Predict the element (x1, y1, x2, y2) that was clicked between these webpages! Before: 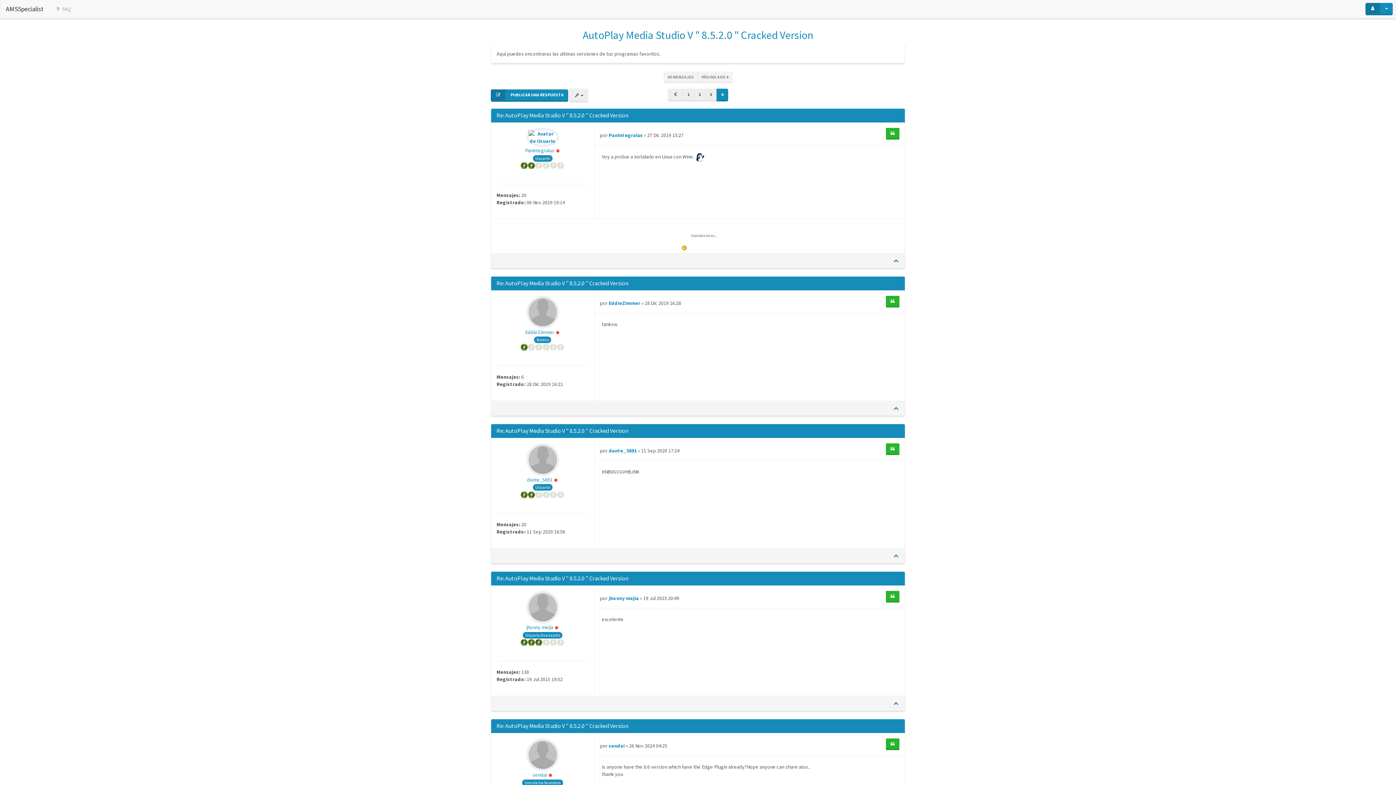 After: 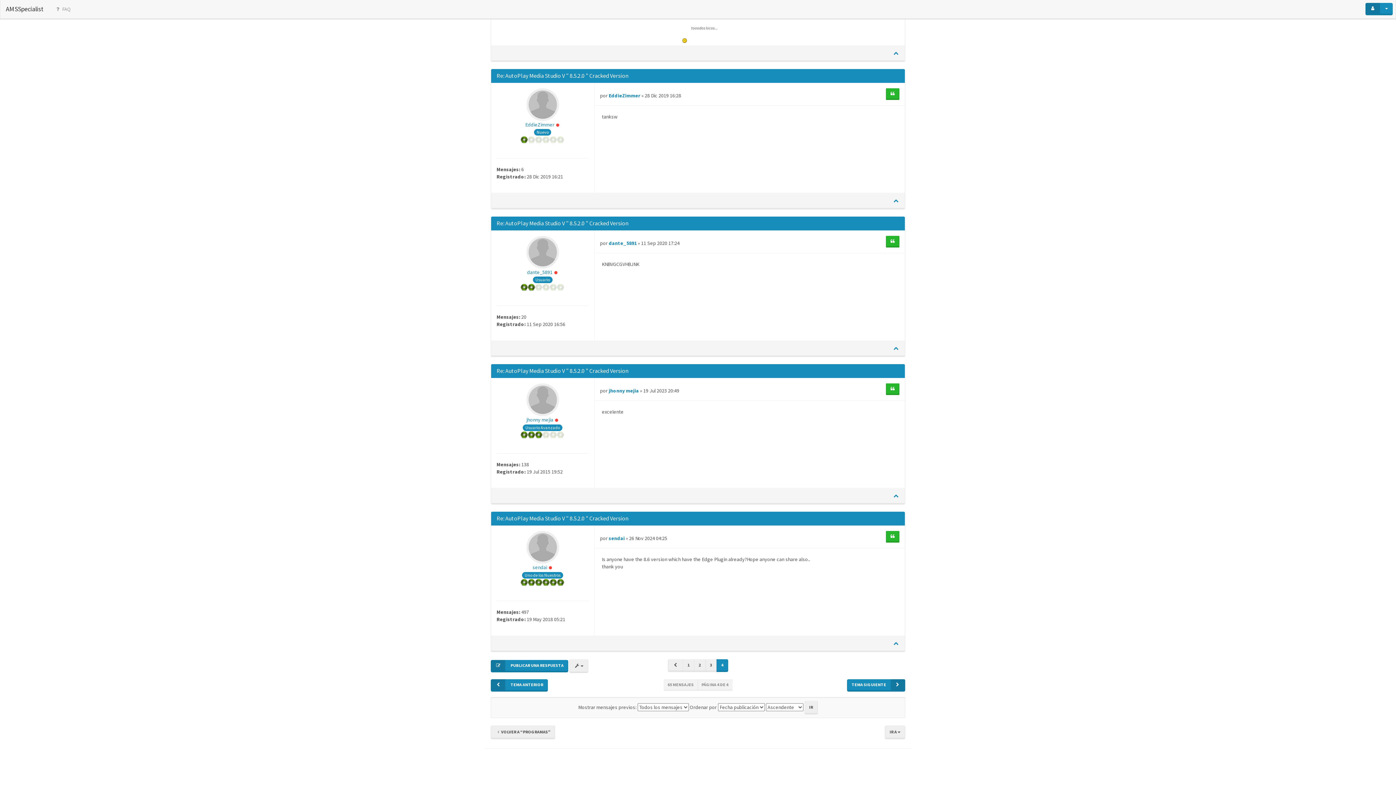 Action: label: Re: AutoPlay Media Studio V " 8.5.2.0 " Cracked Version bbox: (496, 427, 628, 434)